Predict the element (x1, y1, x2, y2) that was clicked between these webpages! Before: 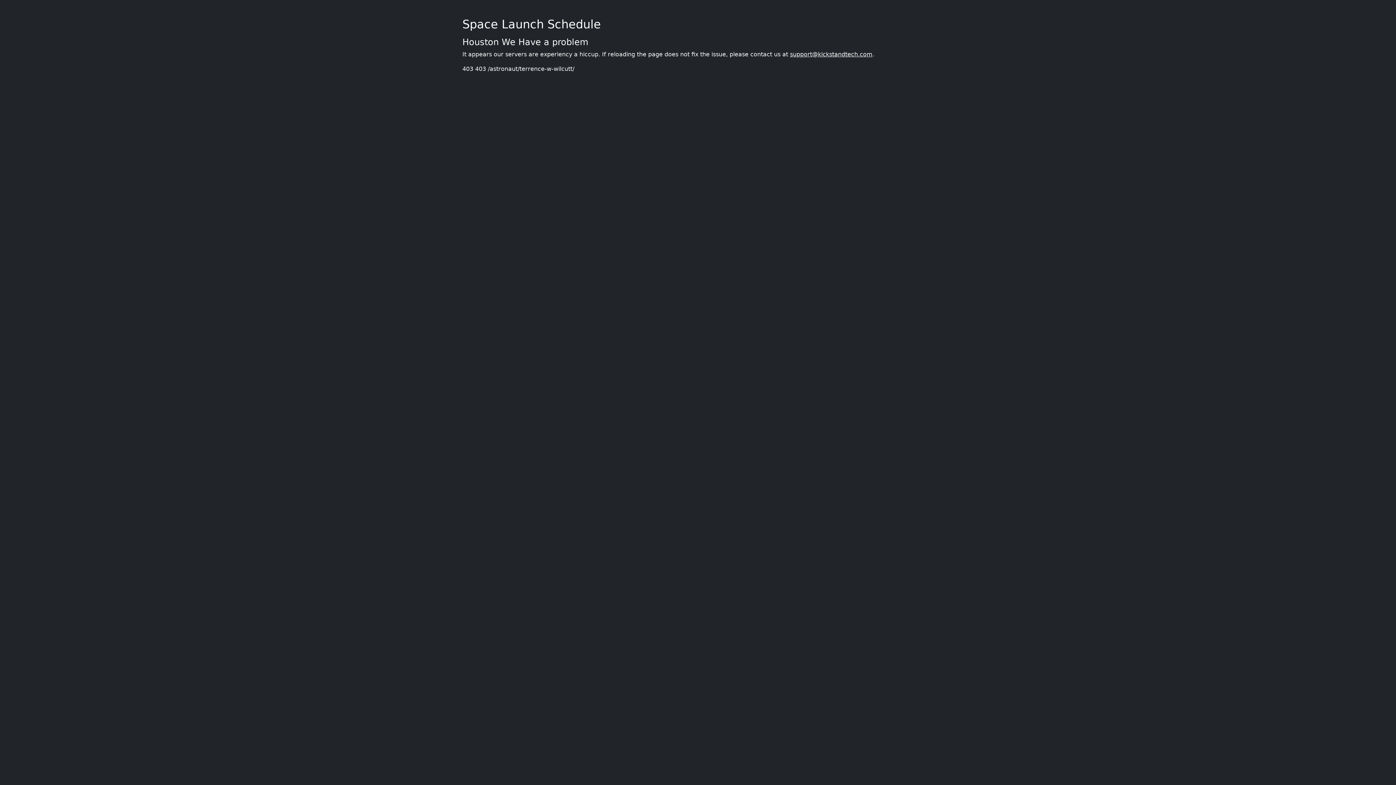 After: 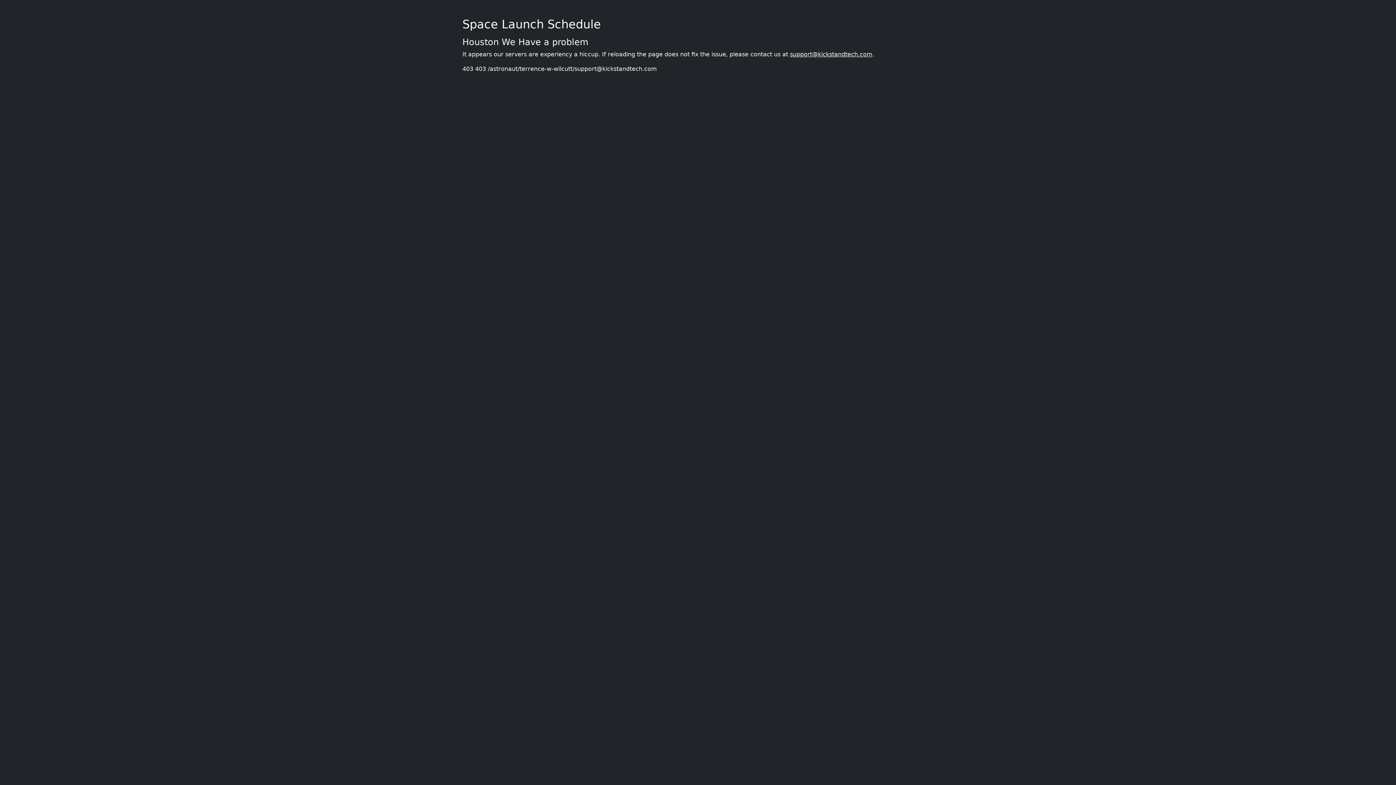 Action: label: support@kickstandtech.com bbox: (790, 50, 872, 57)